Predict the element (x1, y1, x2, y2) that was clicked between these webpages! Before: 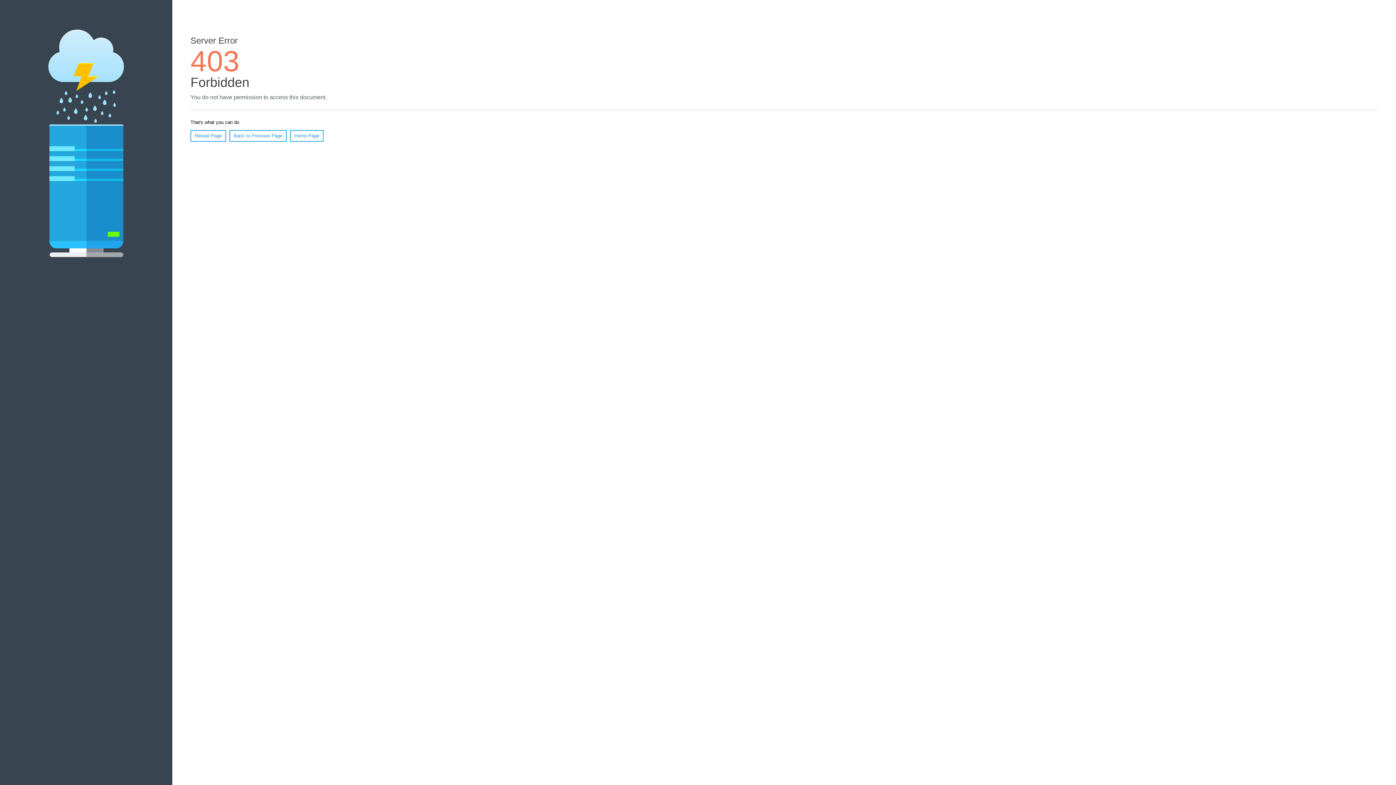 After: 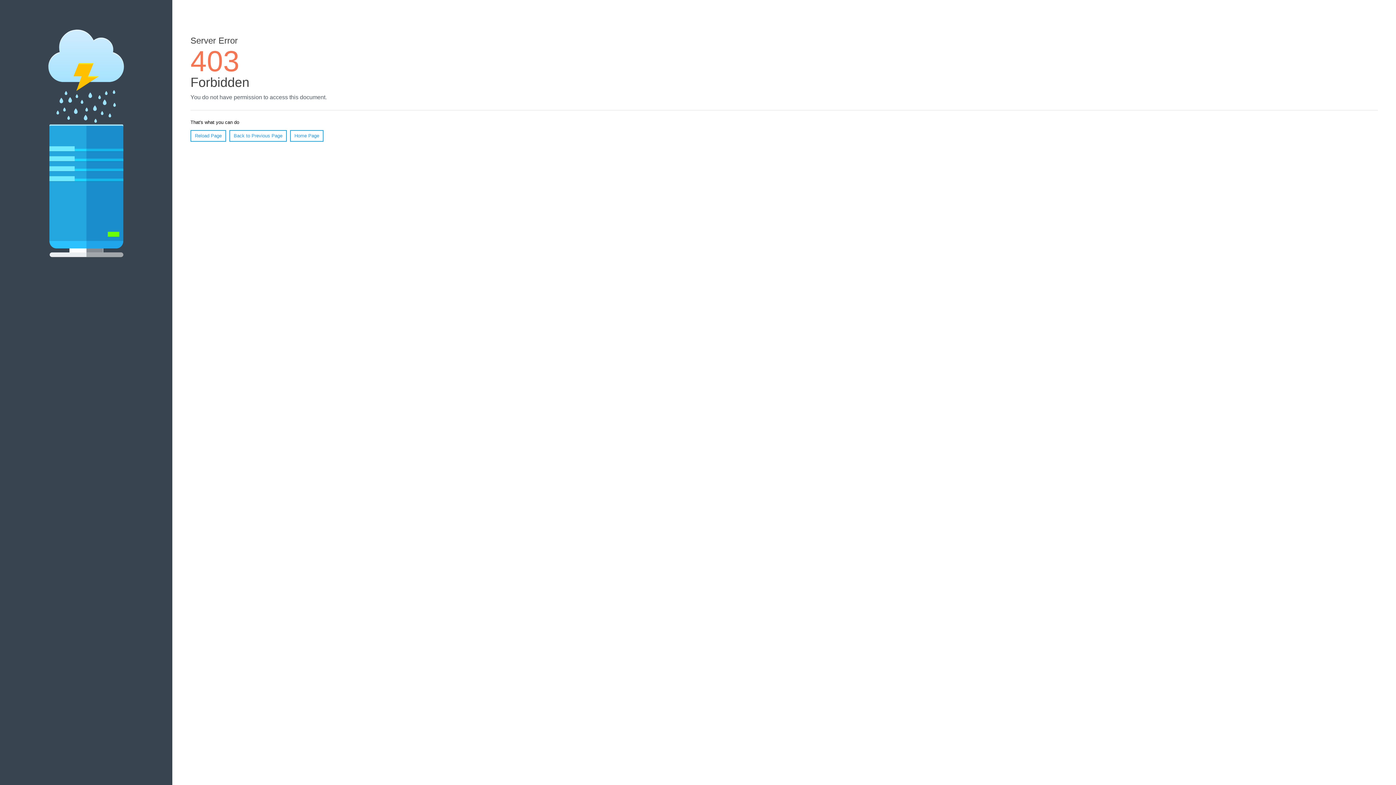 Action: label: Reload Page bbox: (190, 130, 226, 141)